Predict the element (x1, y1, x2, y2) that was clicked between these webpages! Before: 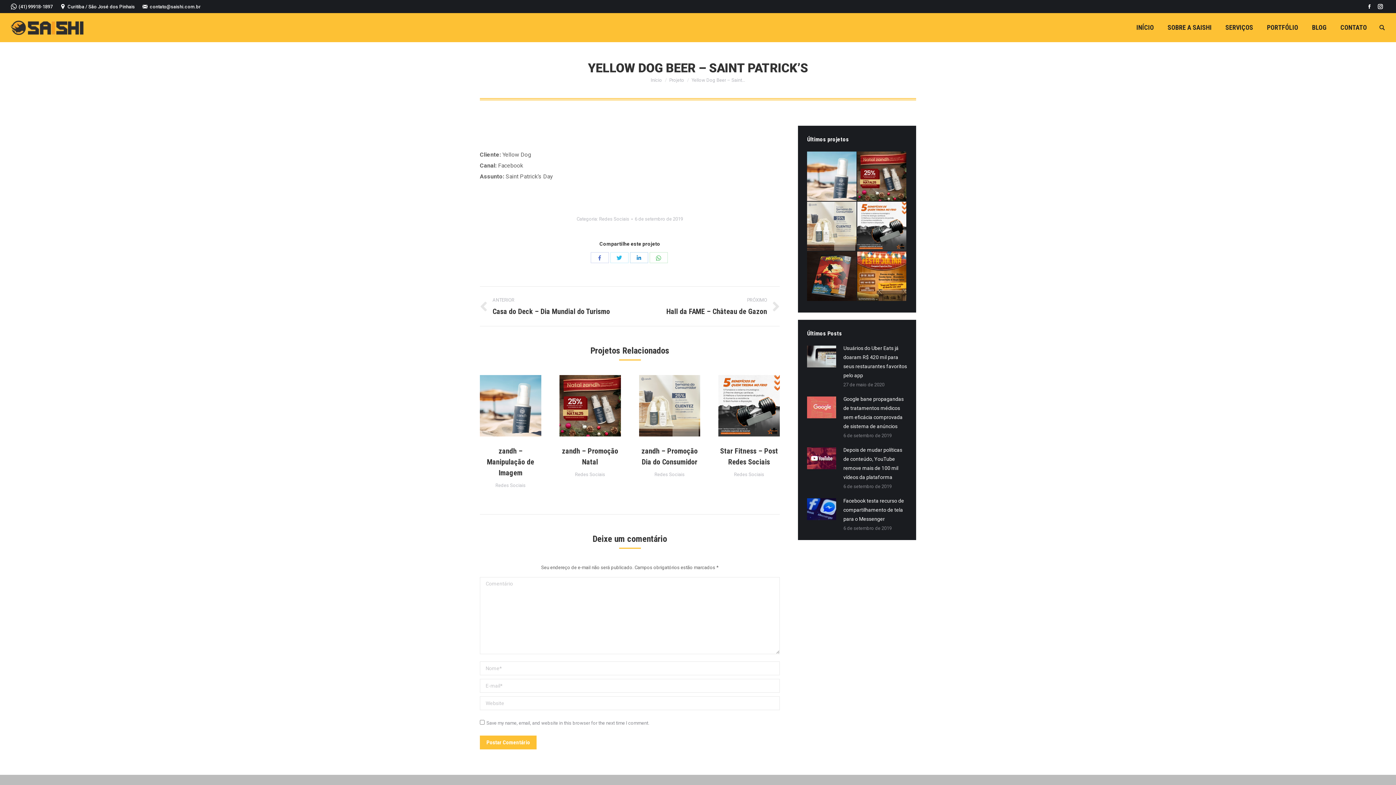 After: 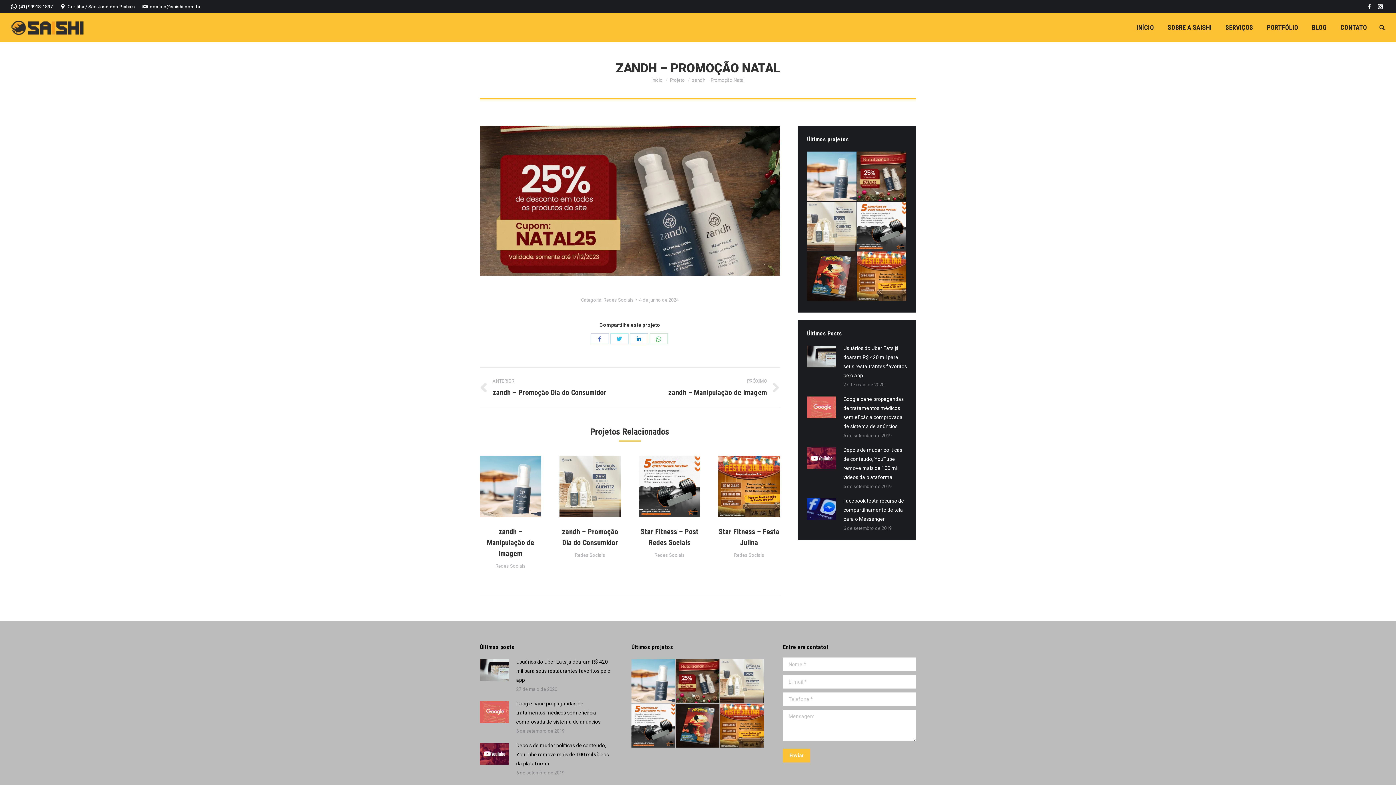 Action: label: Post image bbox: (559, 375, 620, 436)